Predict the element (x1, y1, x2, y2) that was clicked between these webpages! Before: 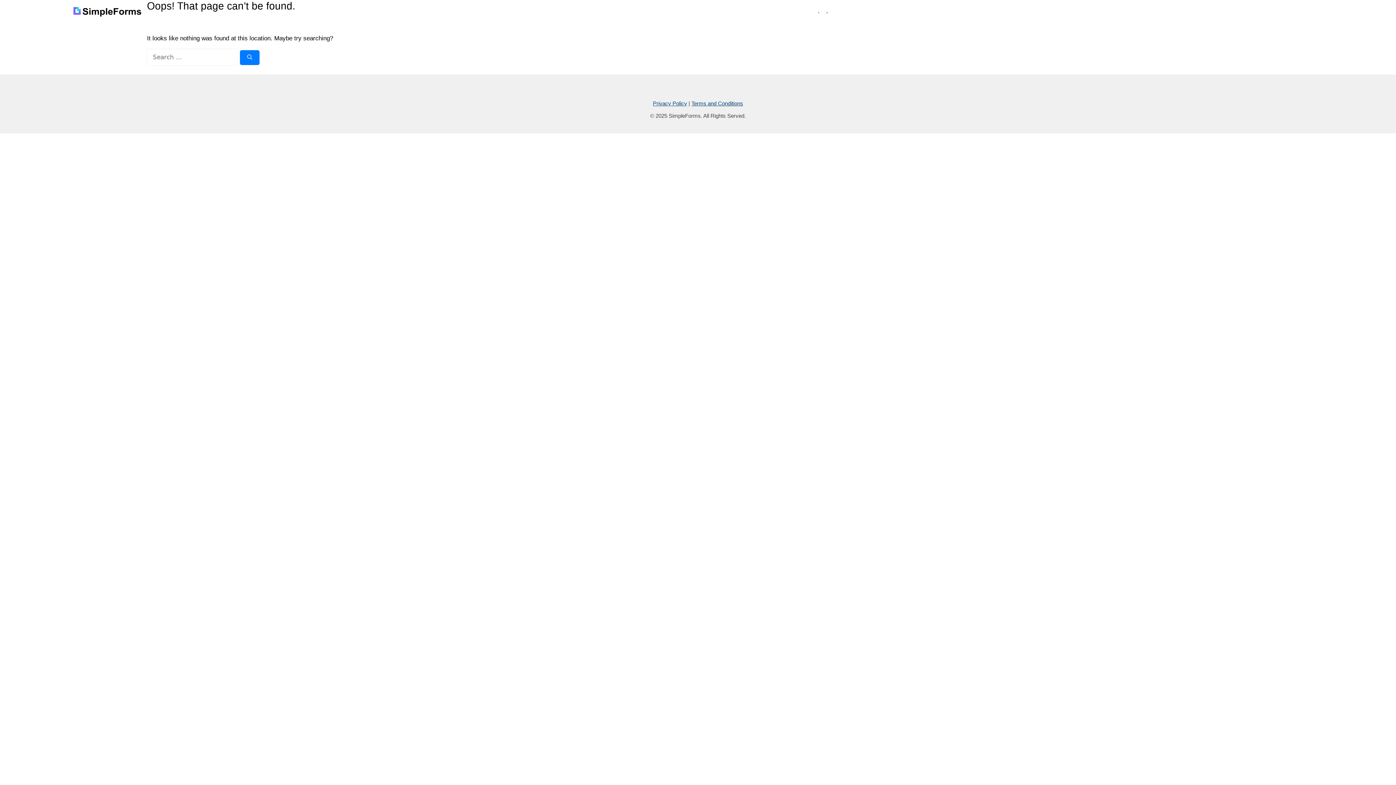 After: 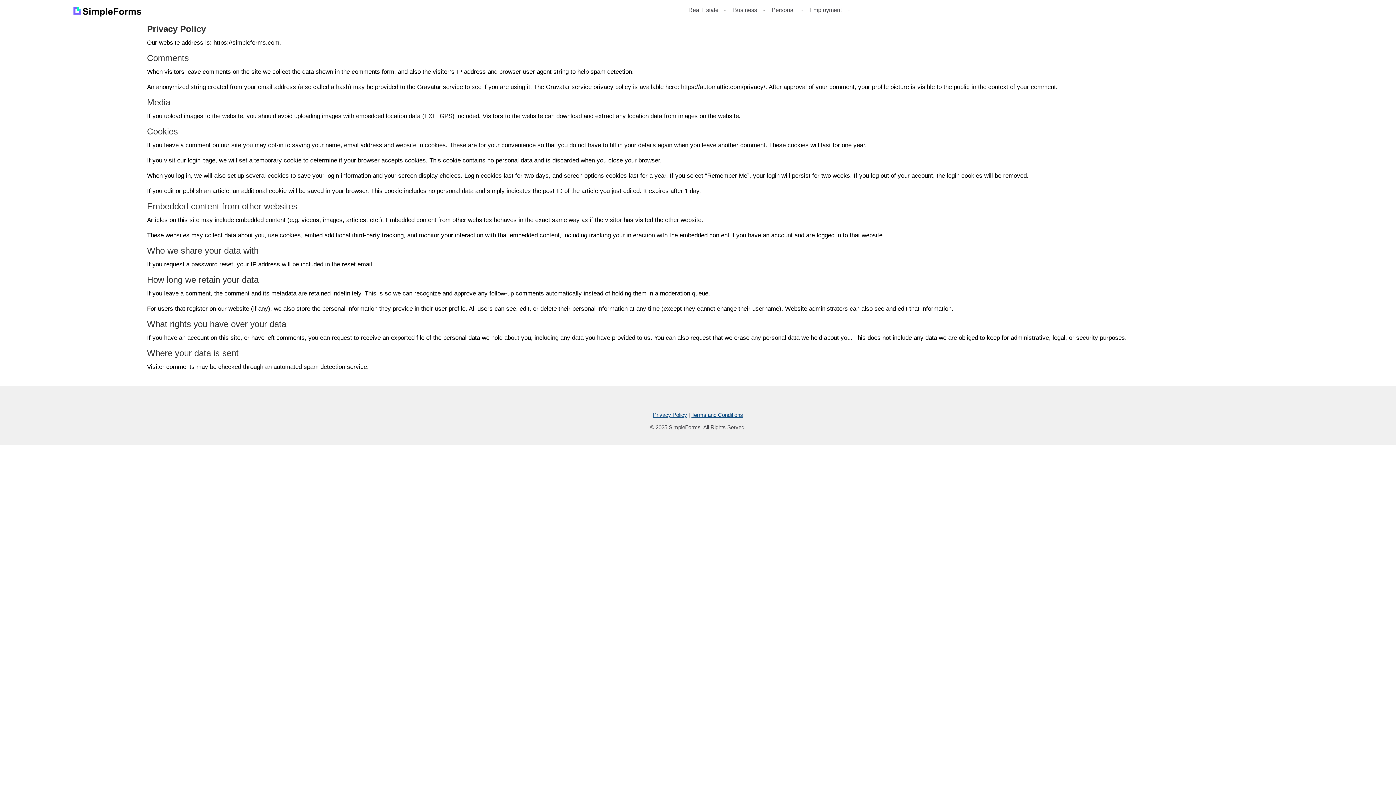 Action: bbox: (653, 100, 687, 106) label: Privacy Policy